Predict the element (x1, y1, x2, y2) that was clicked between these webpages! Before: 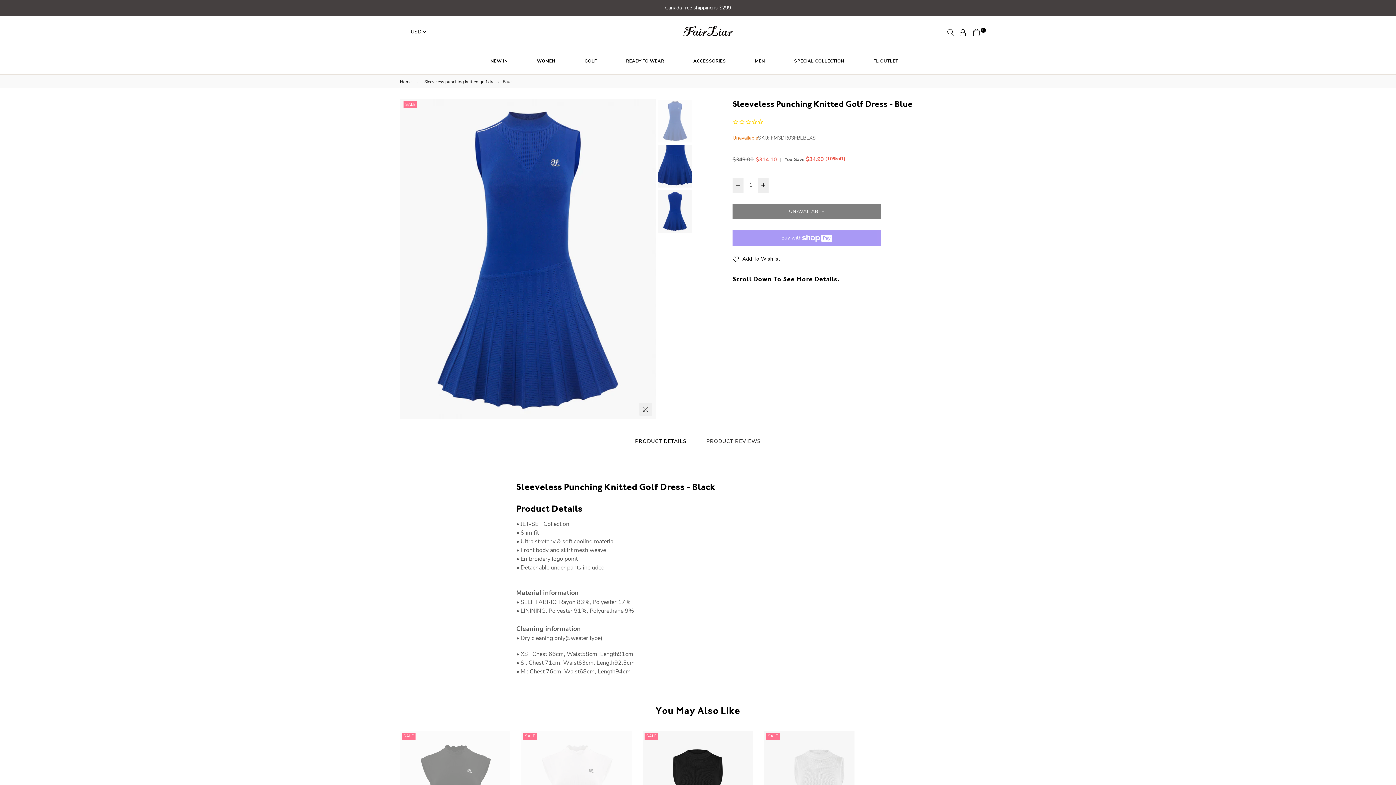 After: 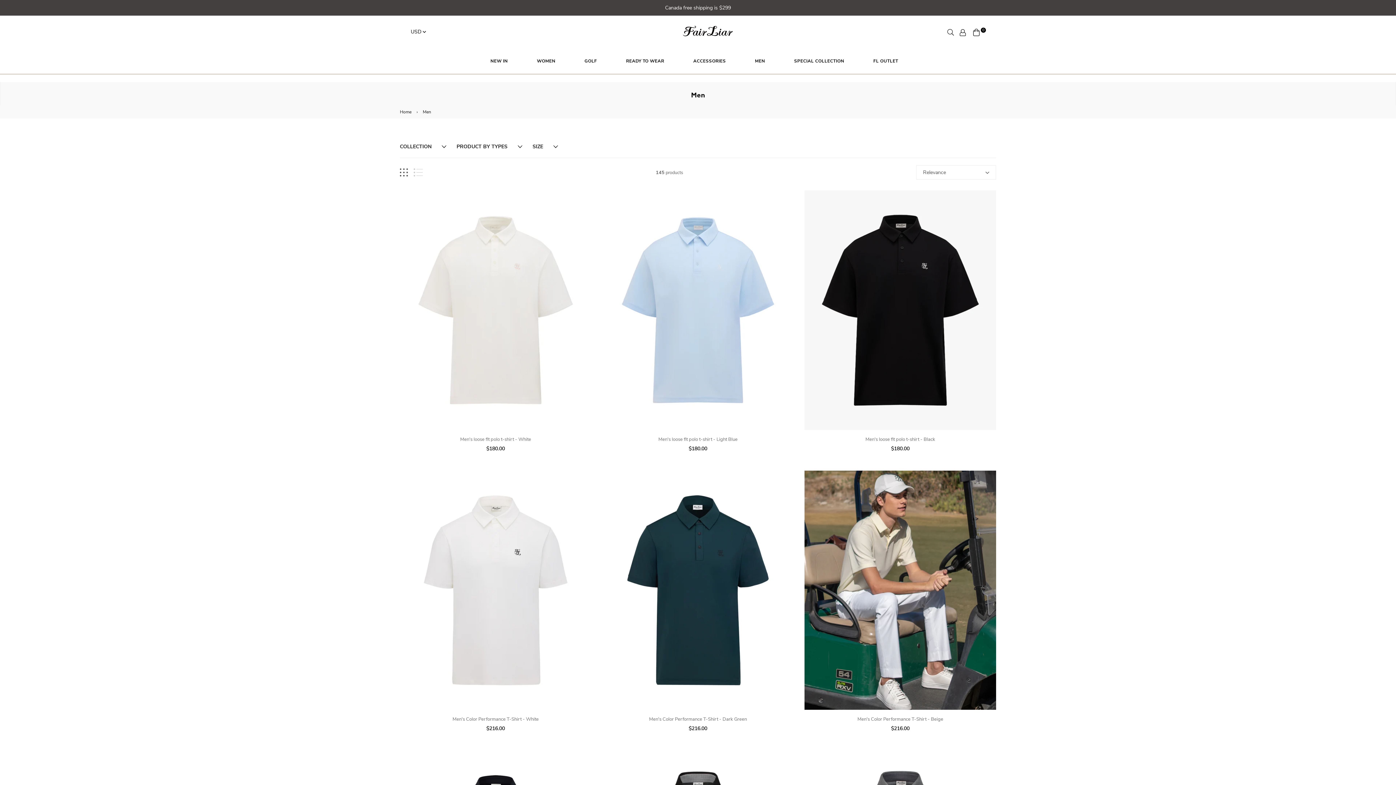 Action: label: MEN bbox: (740, 53, 779, 68)